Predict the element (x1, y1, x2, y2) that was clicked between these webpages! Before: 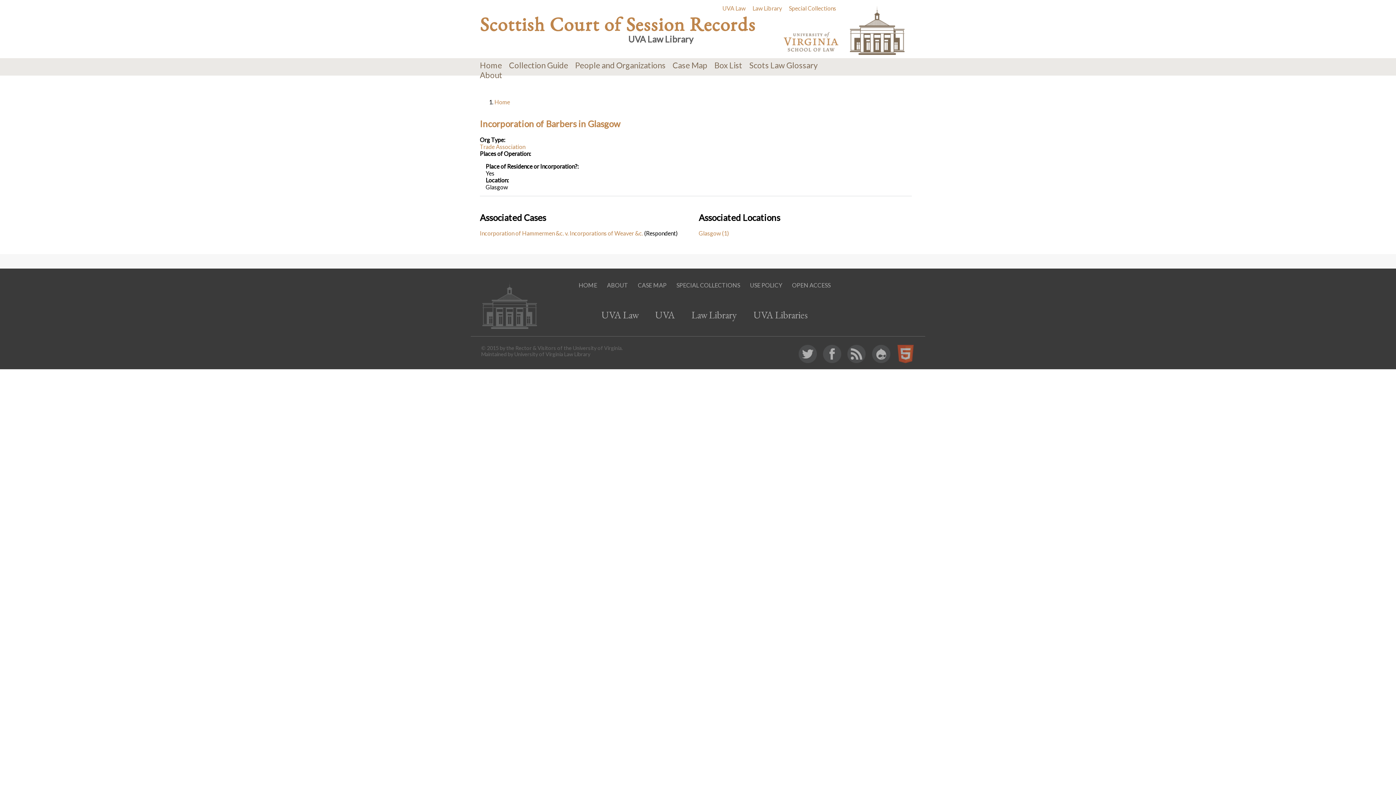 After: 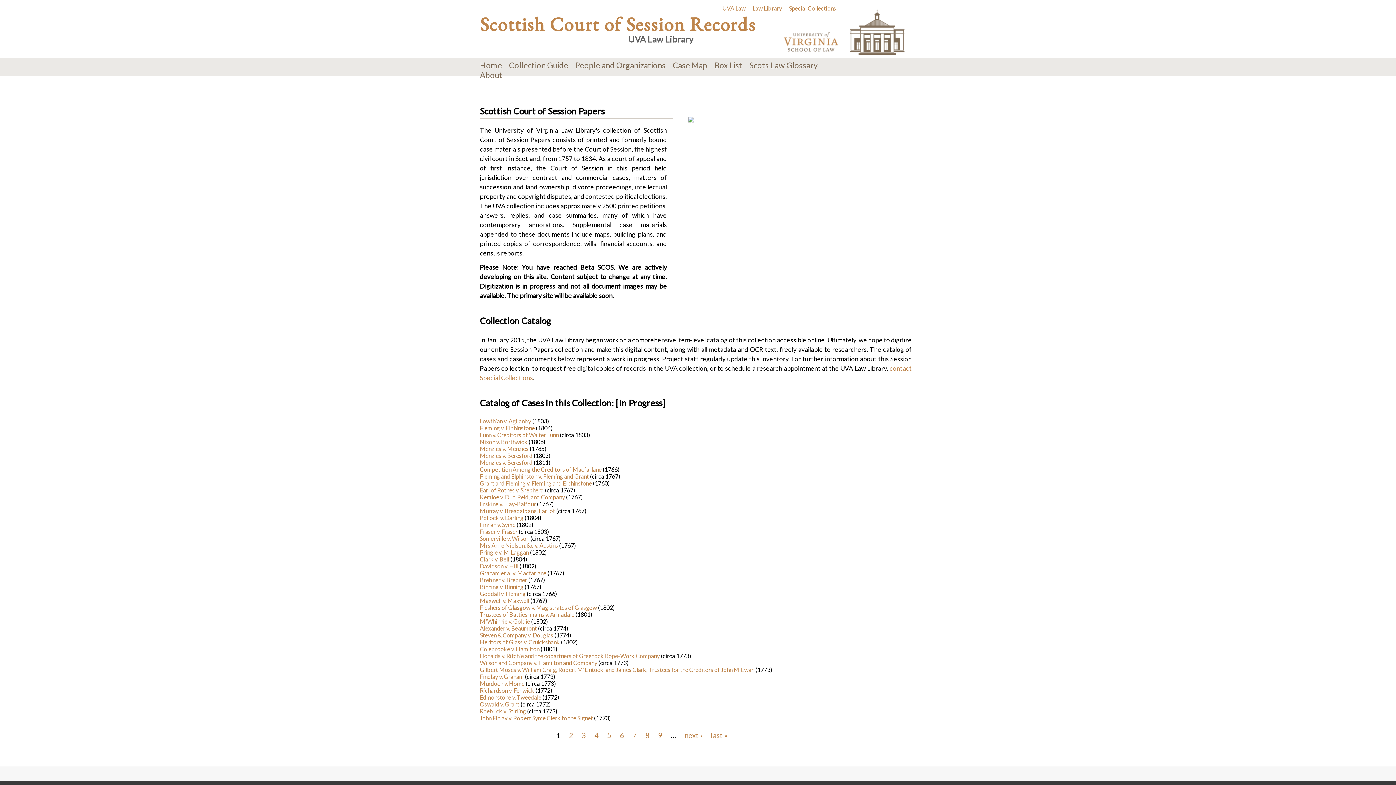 Action: bbox: (494, 98, 510, 105) label: Home